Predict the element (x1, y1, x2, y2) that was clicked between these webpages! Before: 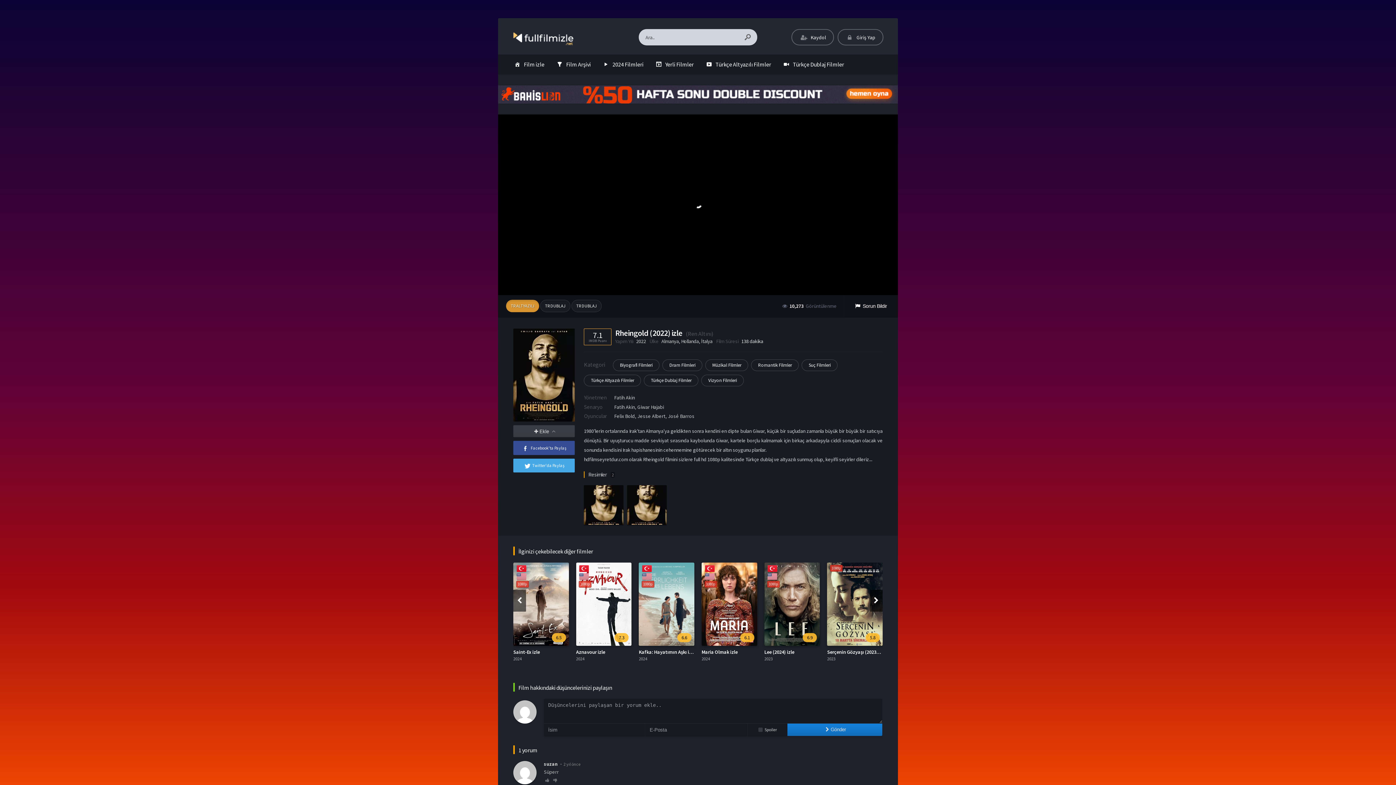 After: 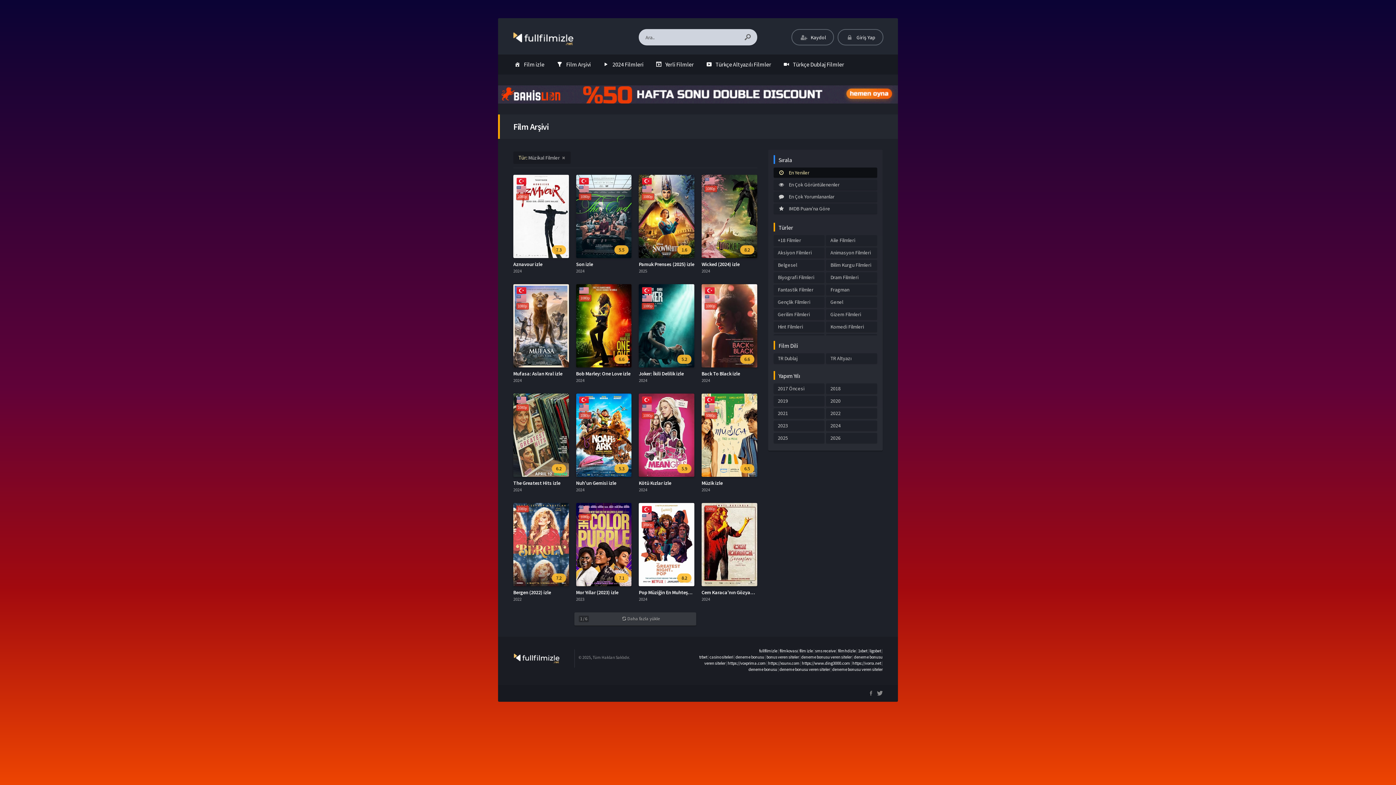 Action: label: Müzikal Filmler bbox: (705, 359, 748, 371)